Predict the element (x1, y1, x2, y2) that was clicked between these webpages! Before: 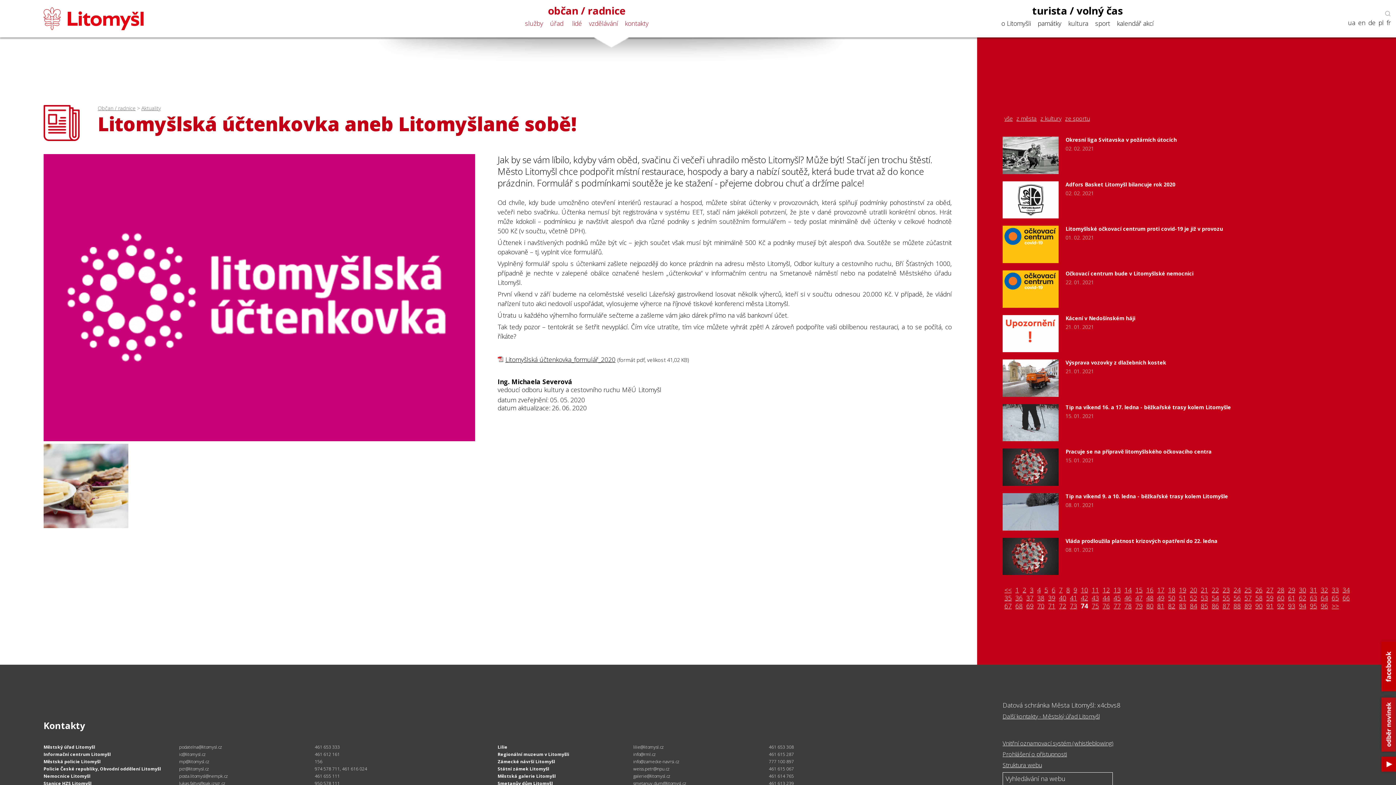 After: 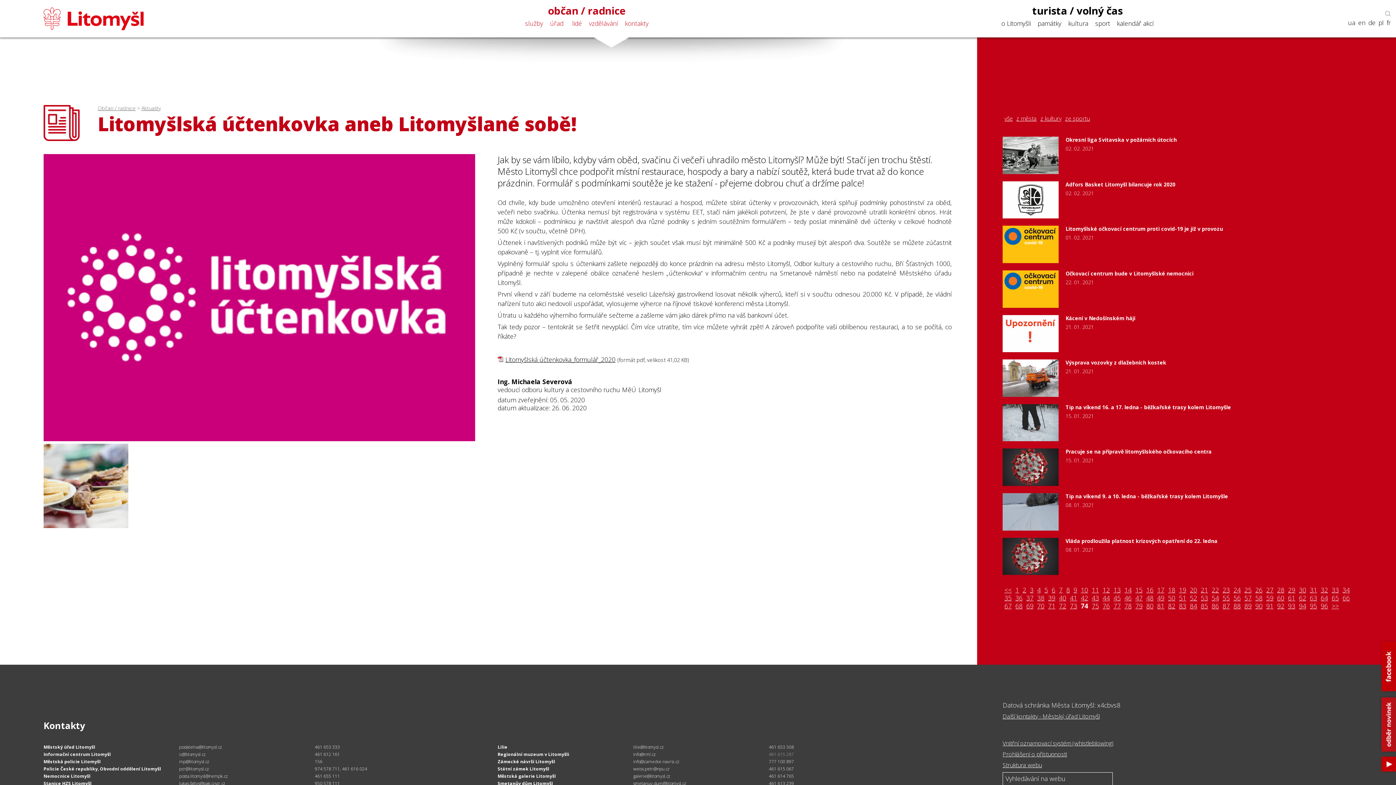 Action: label: 461 615 287 bbox: (769, 751, 794, 757)